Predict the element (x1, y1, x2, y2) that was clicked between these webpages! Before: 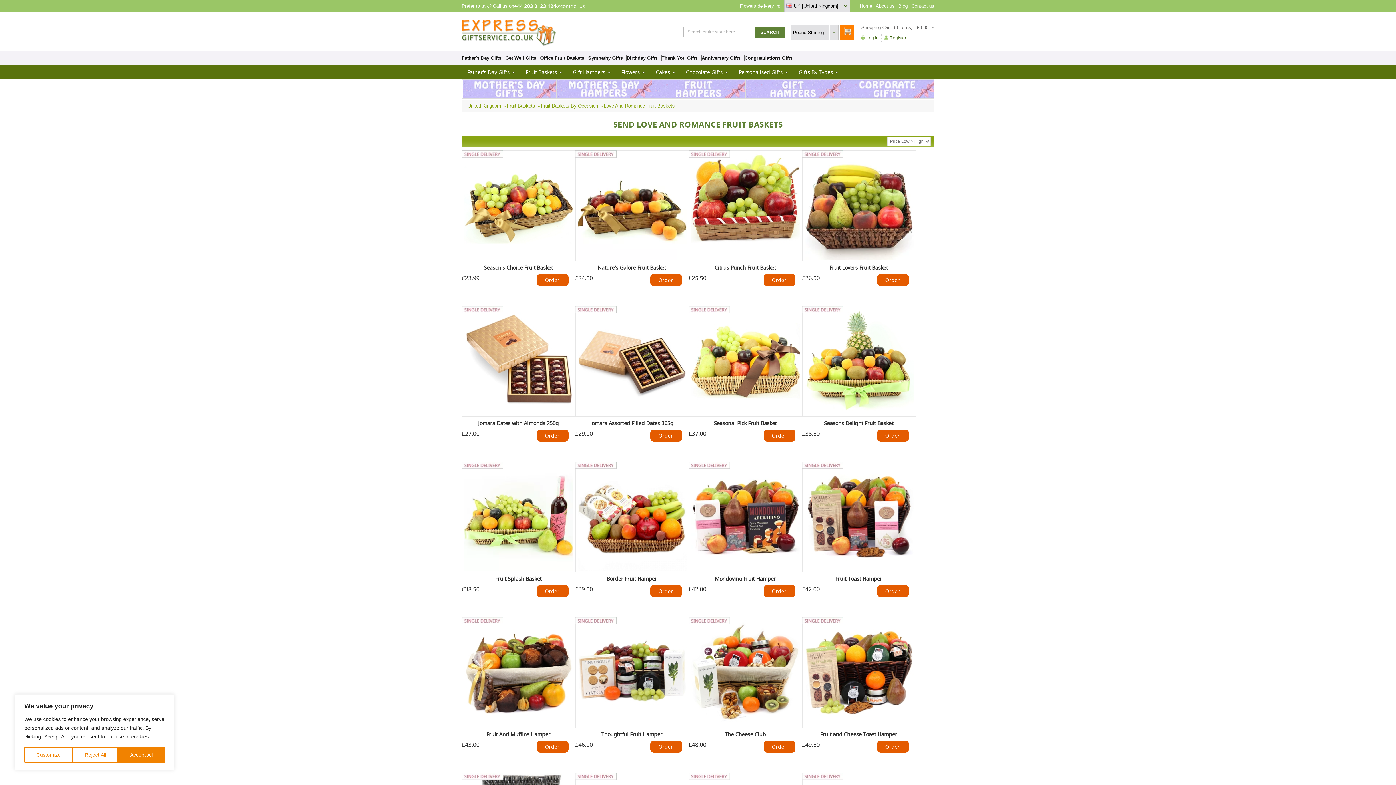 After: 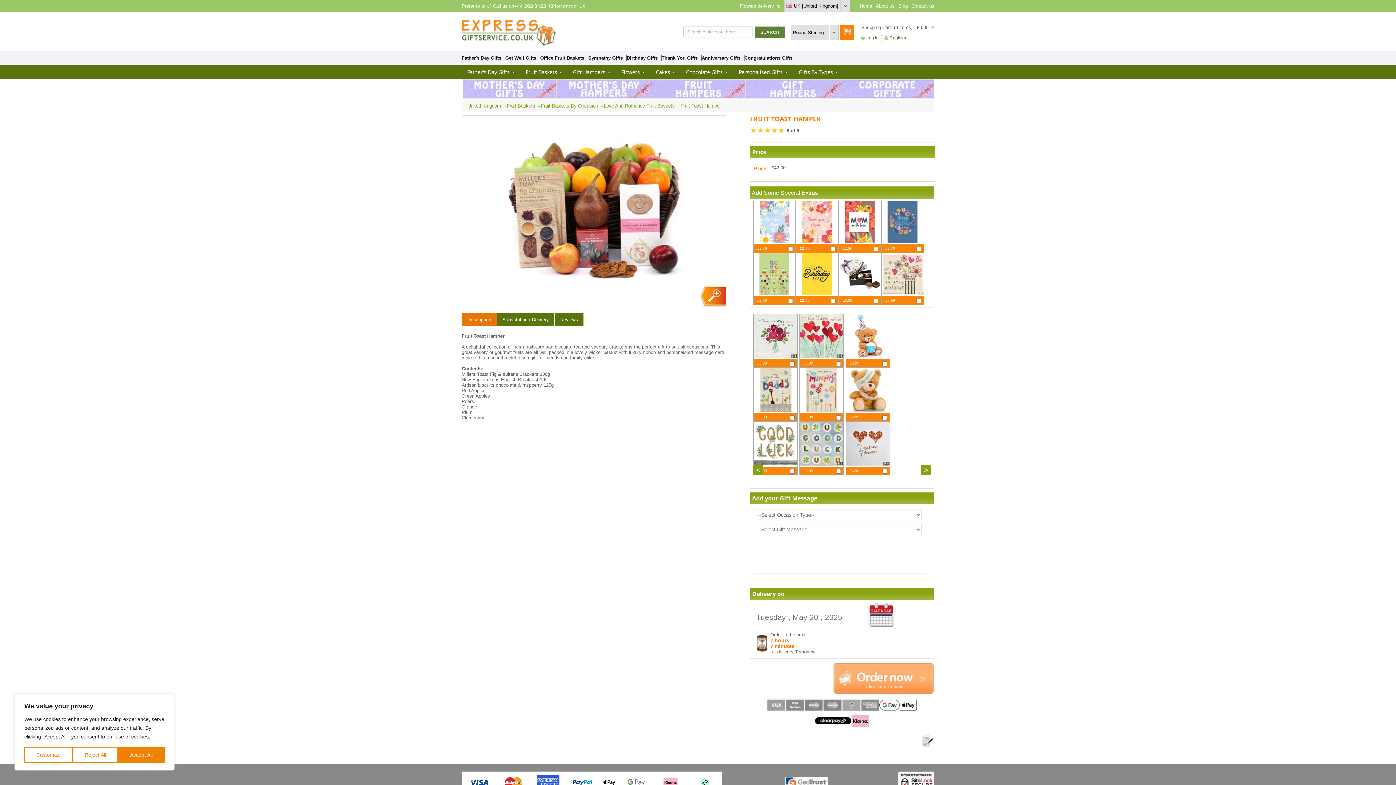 Action: bbox: (804, 462, 913, 572)